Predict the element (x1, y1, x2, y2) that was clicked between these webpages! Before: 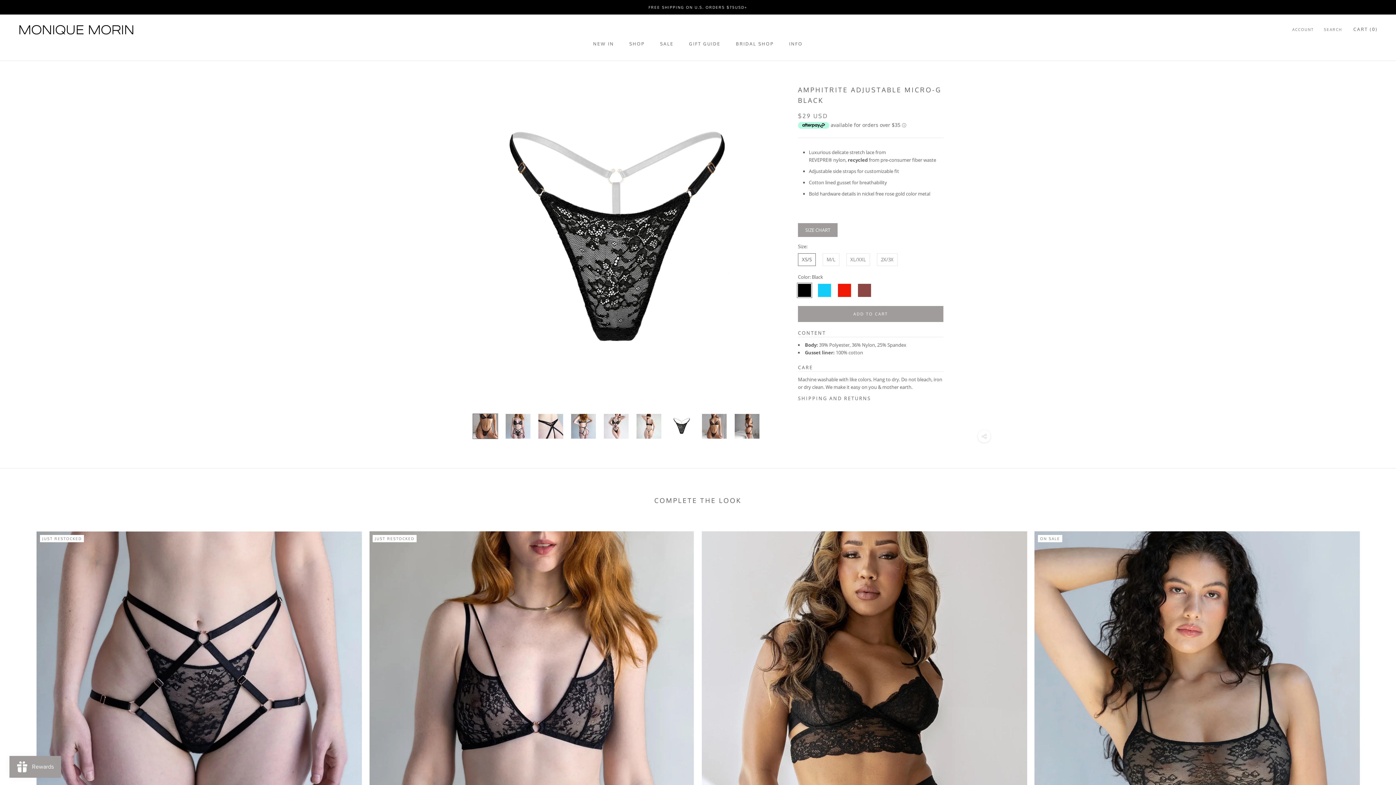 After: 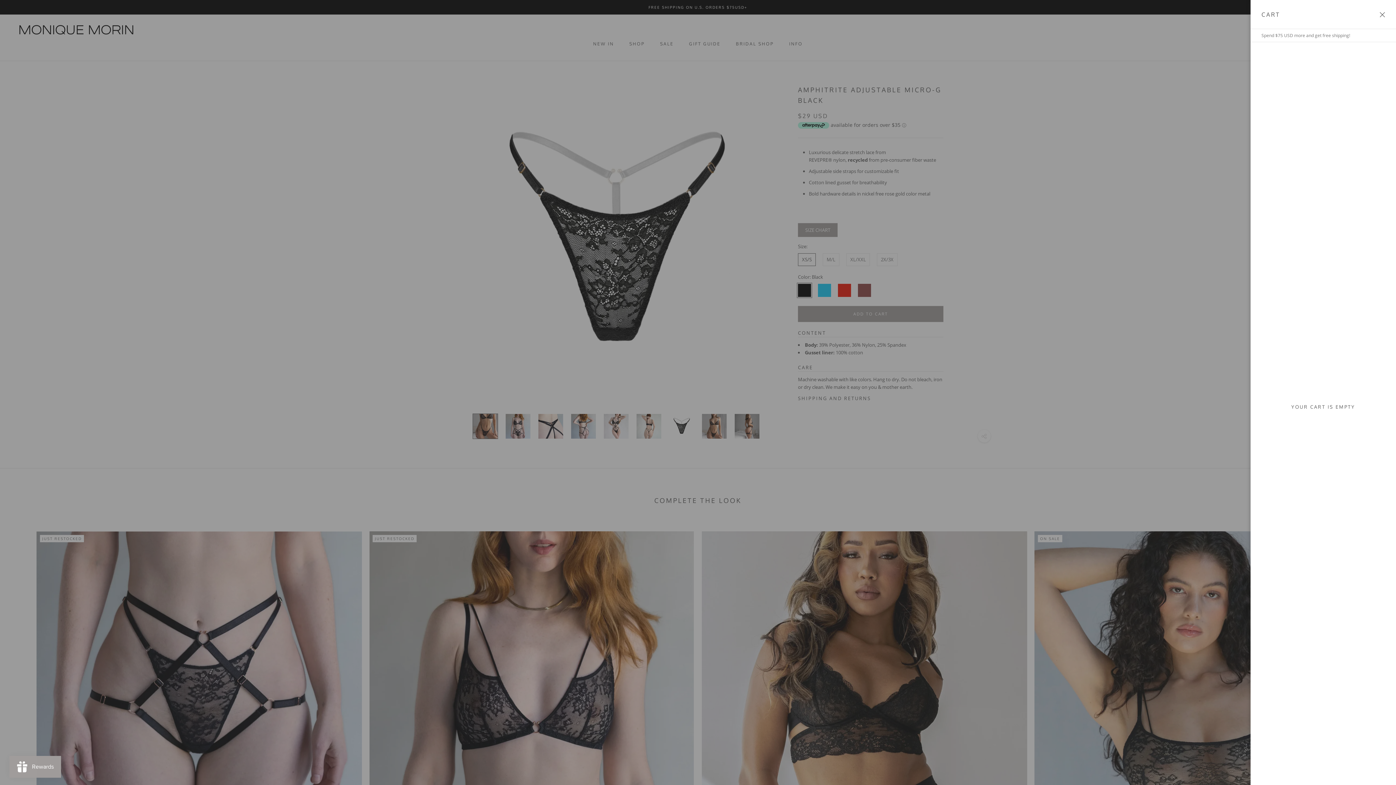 Action: label: Open cart bbox: (1353, 26, 1378, 32)